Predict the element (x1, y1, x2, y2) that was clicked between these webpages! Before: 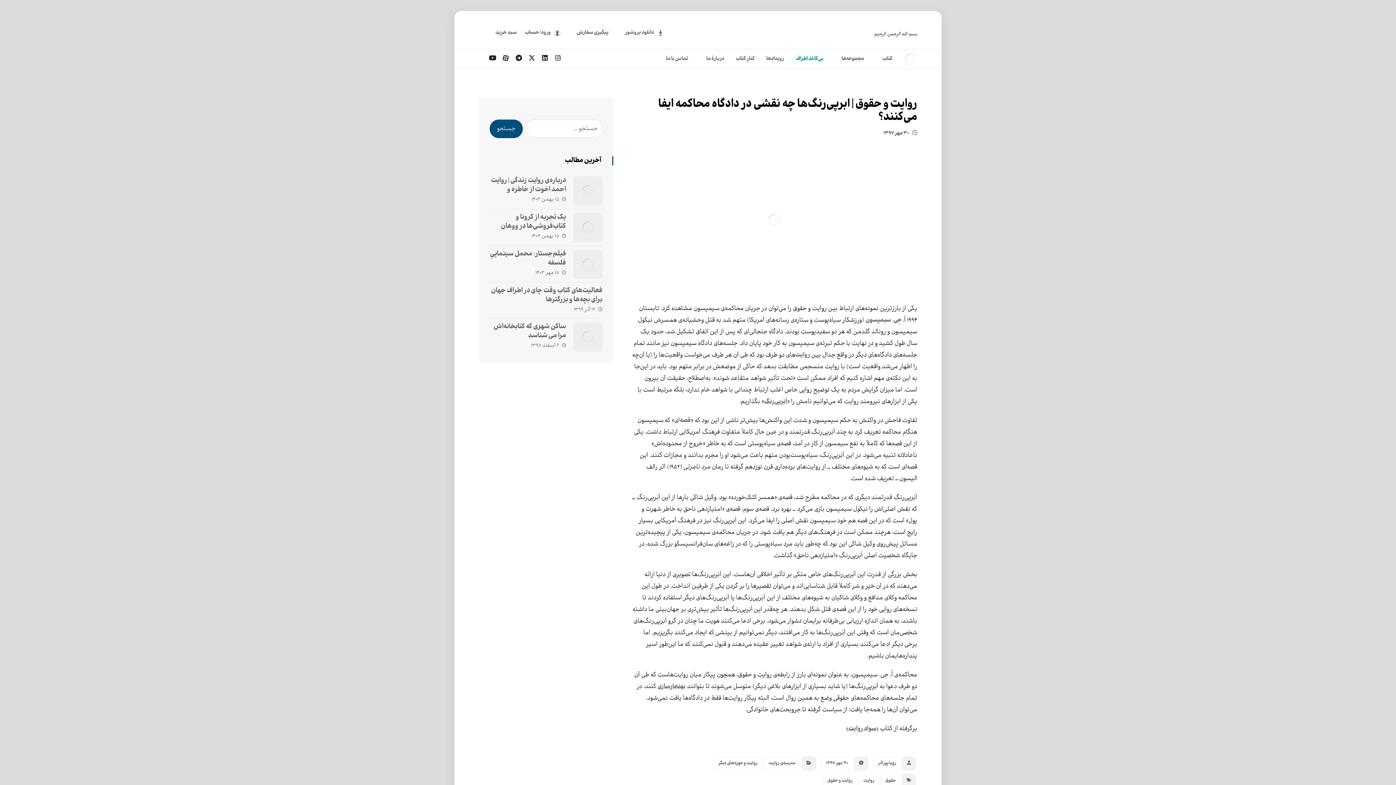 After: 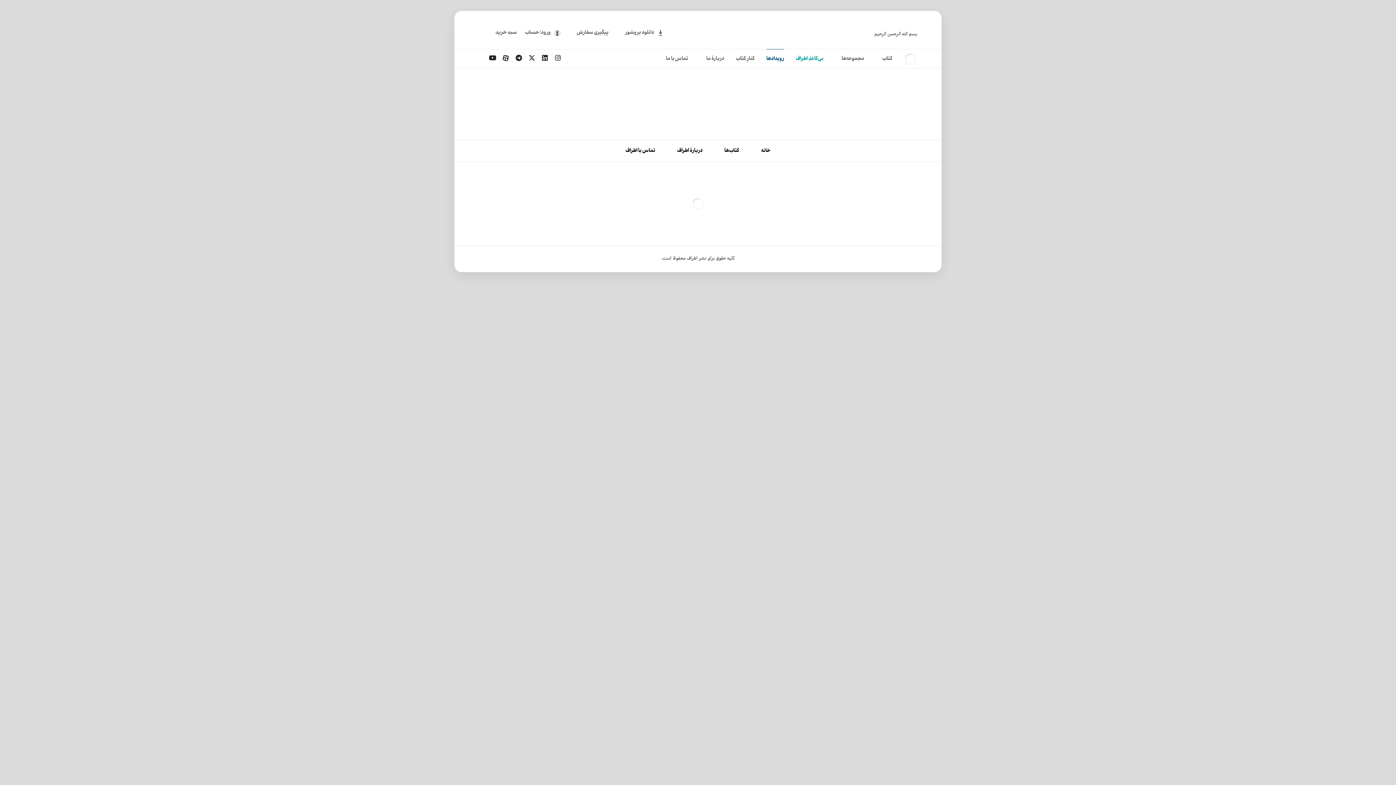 Action: bbox: (766, 49, 784, 68) label: رویدادها